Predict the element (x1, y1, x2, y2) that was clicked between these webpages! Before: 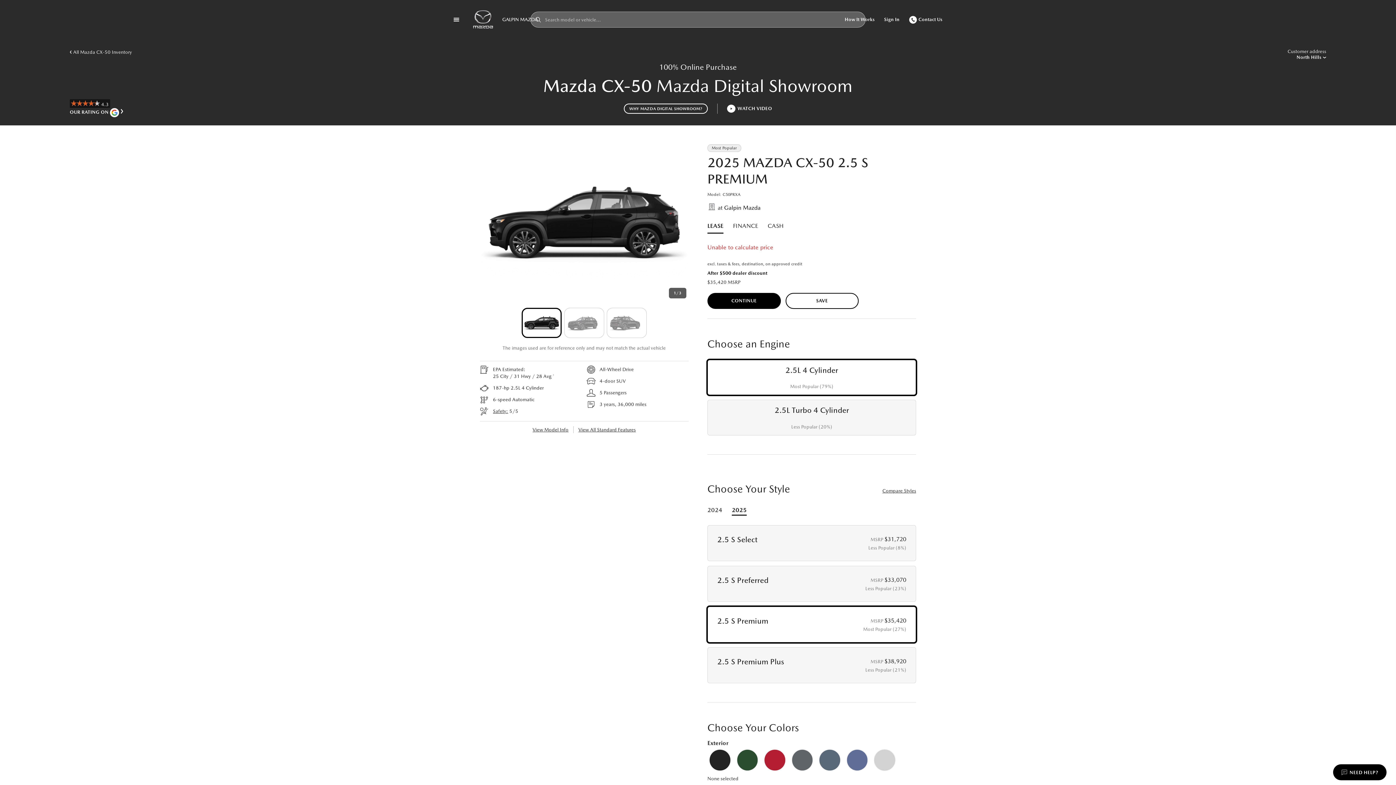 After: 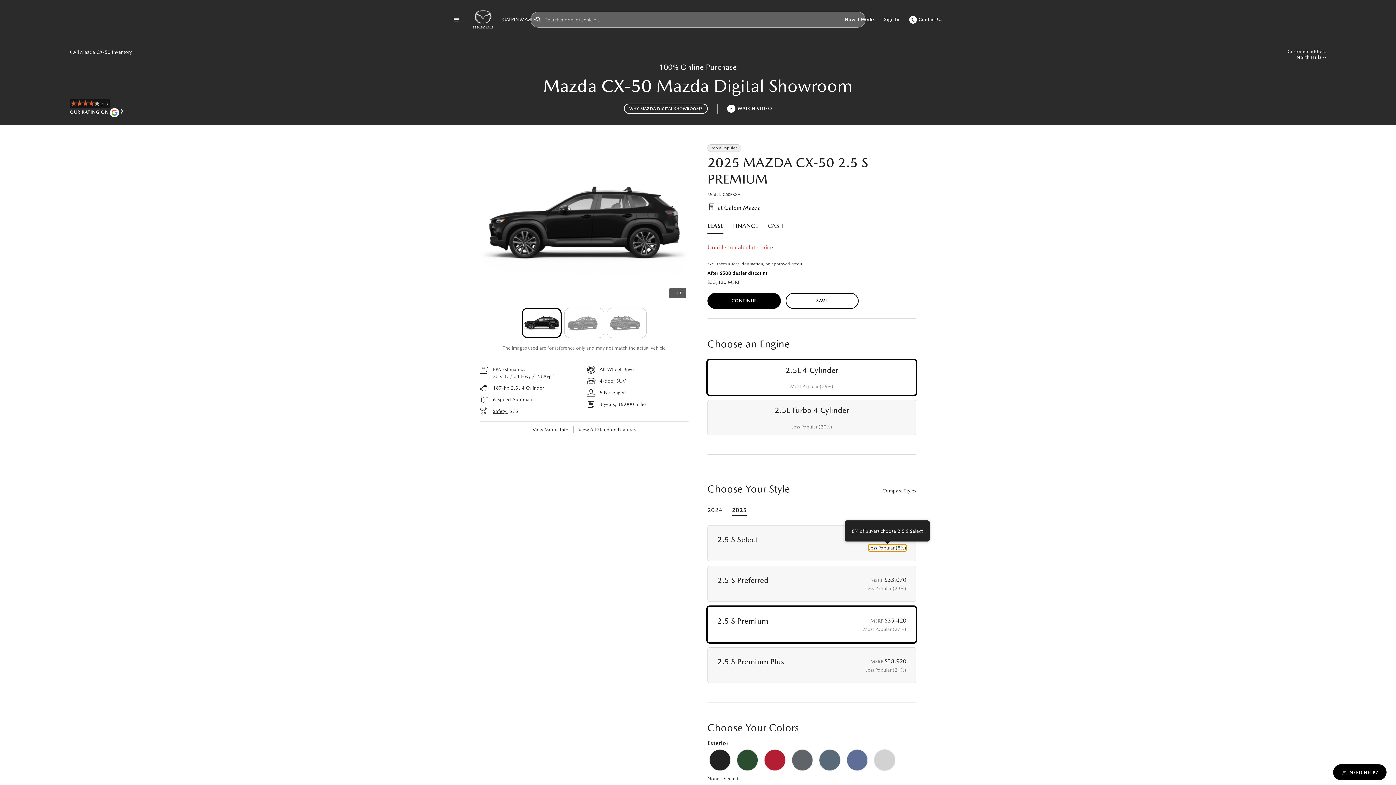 Action: bbox: (868, 541, 906, 548) label: Less Popular (8%)